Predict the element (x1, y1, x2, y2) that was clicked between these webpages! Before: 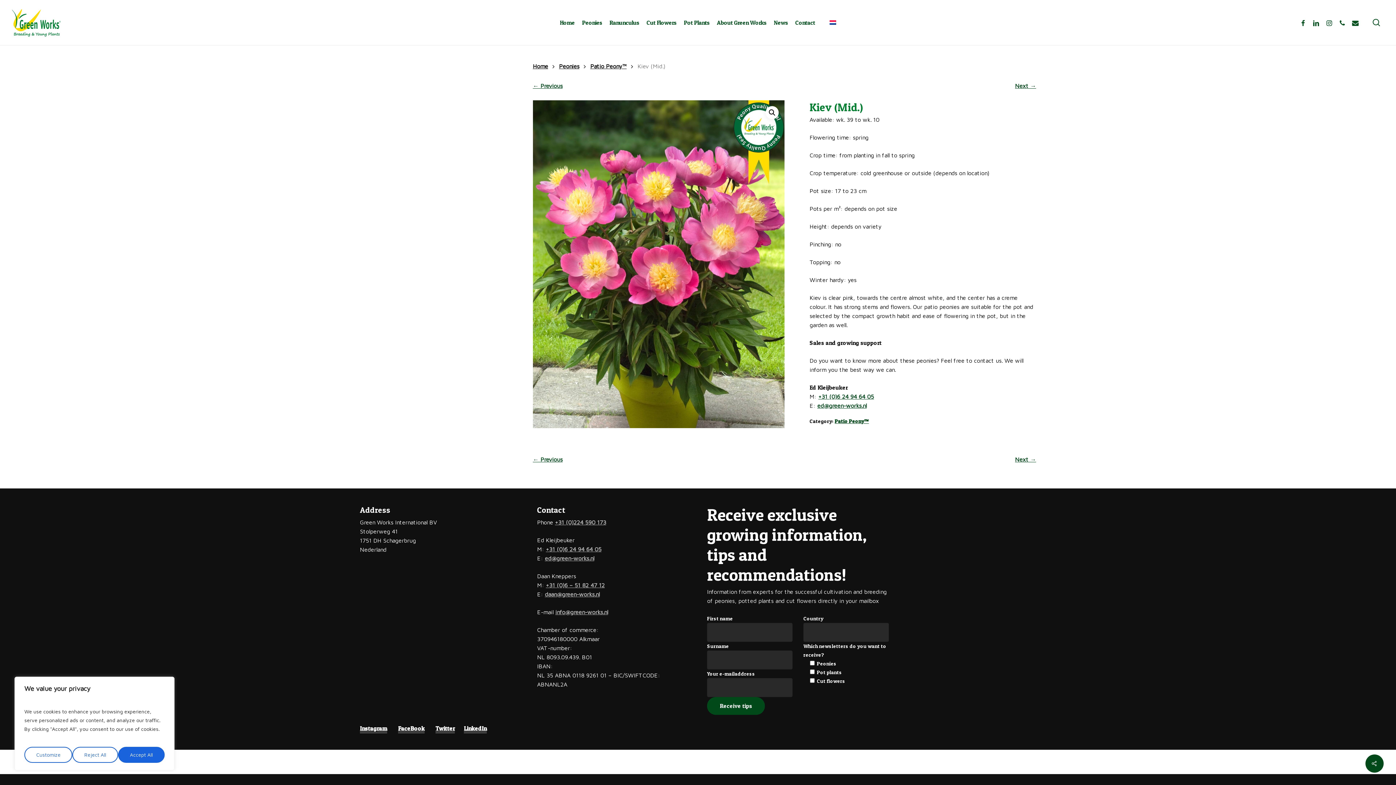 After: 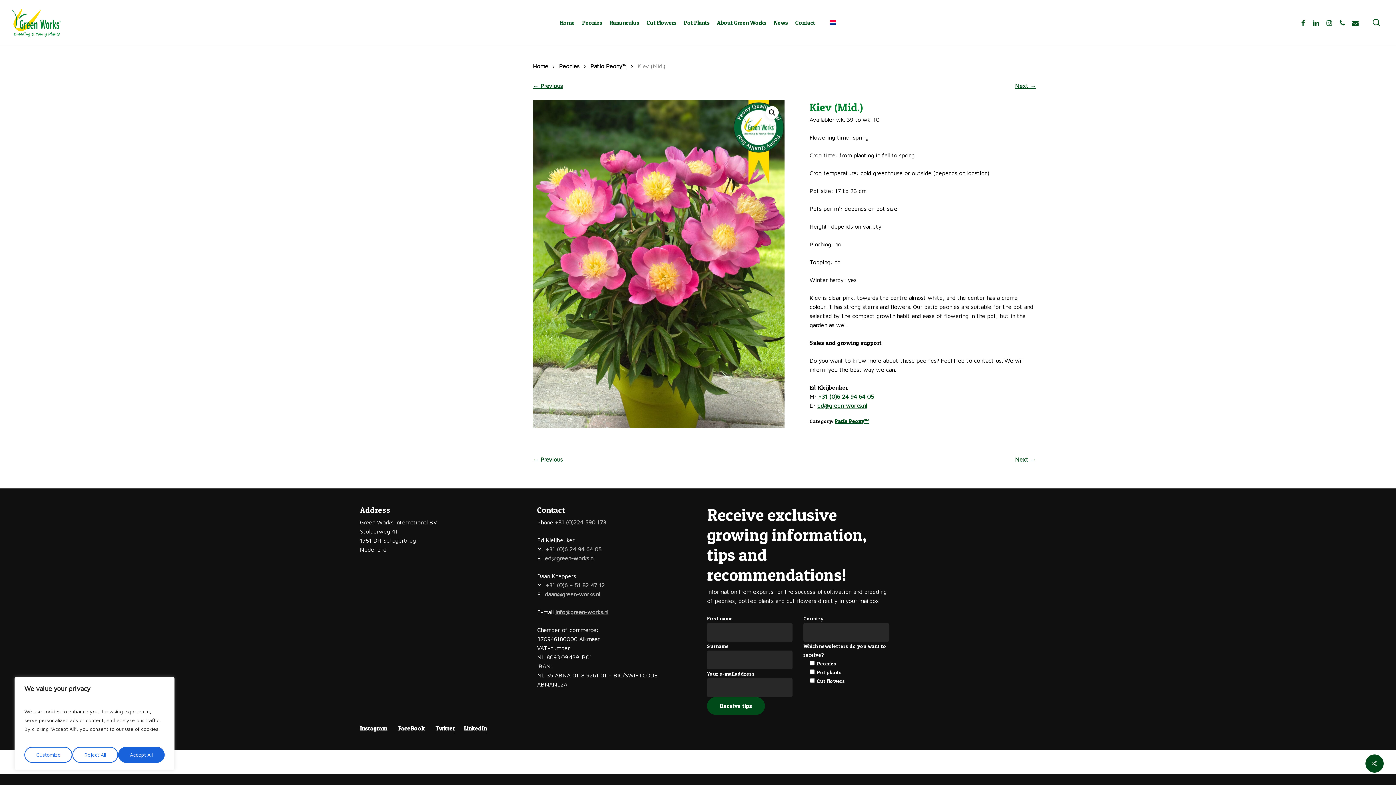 Action: bbox: (360, 724, 387, 733) label: Instagram